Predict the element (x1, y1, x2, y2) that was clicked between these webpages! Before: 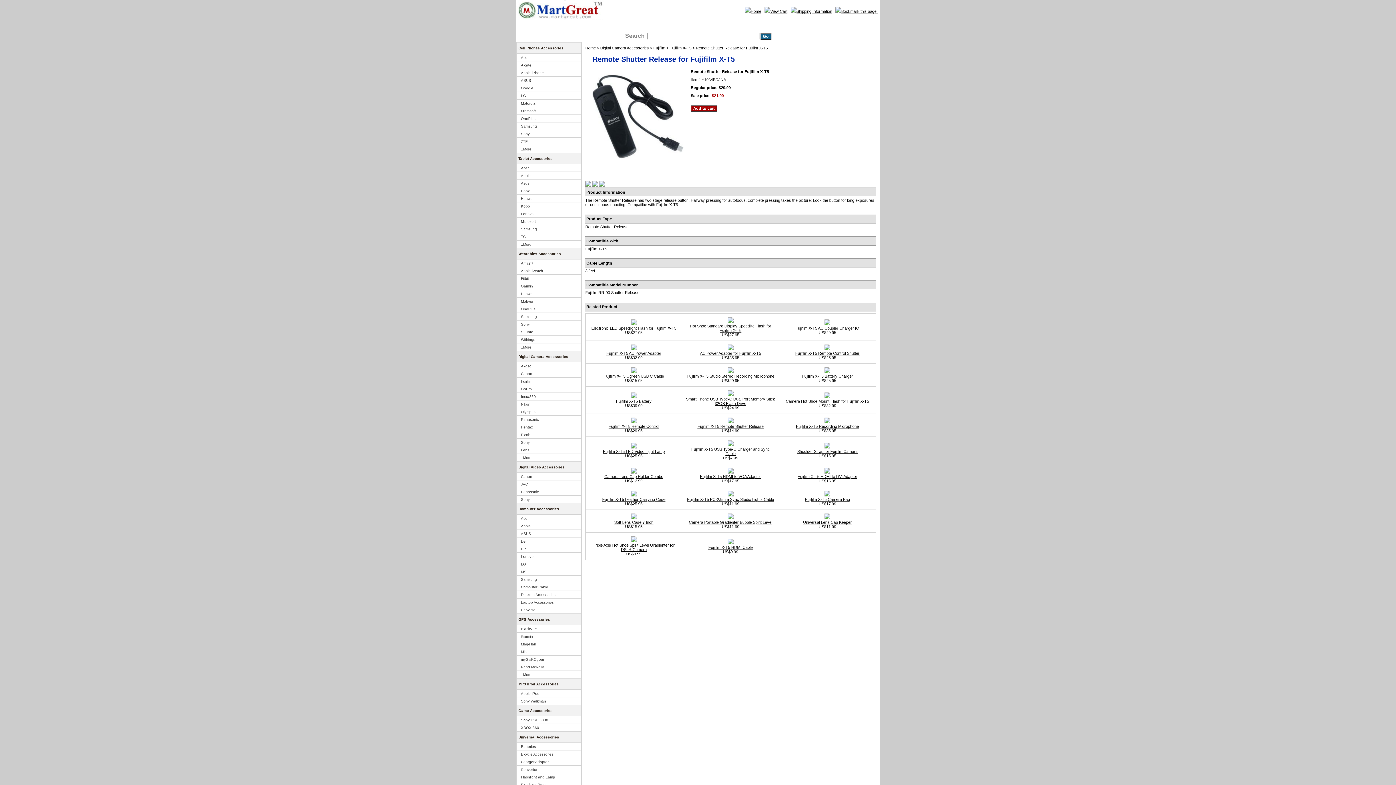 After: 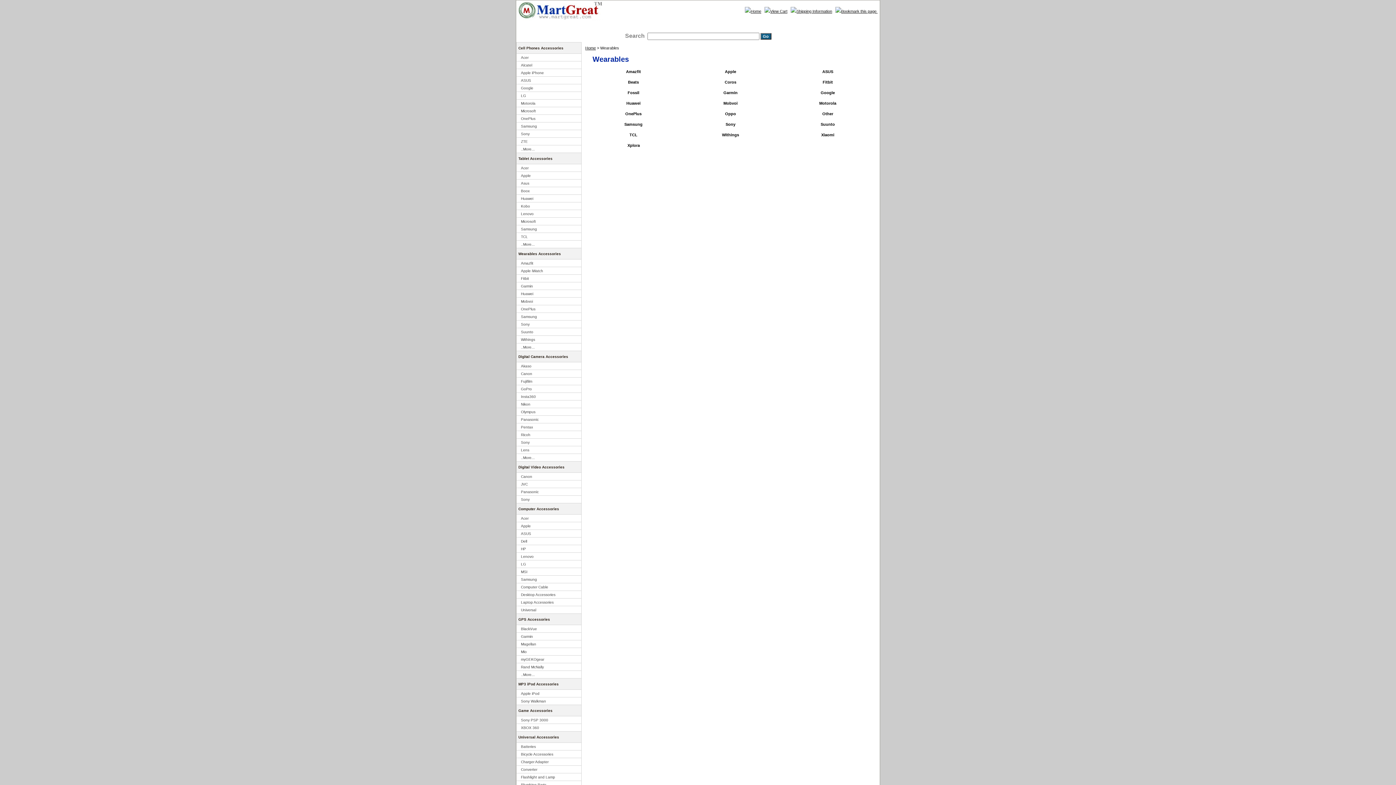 Action: label: ..More... bbox: (521, 345, 534, 349)